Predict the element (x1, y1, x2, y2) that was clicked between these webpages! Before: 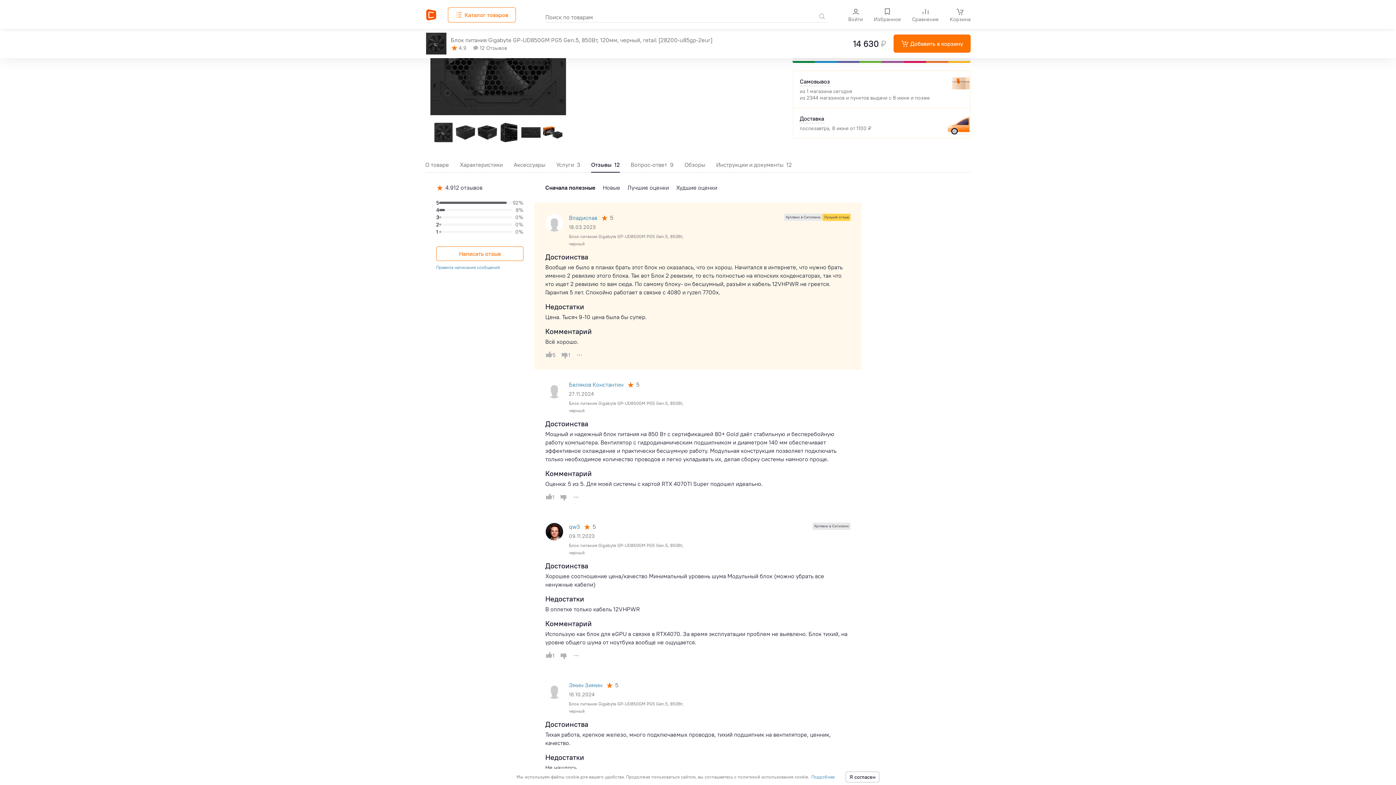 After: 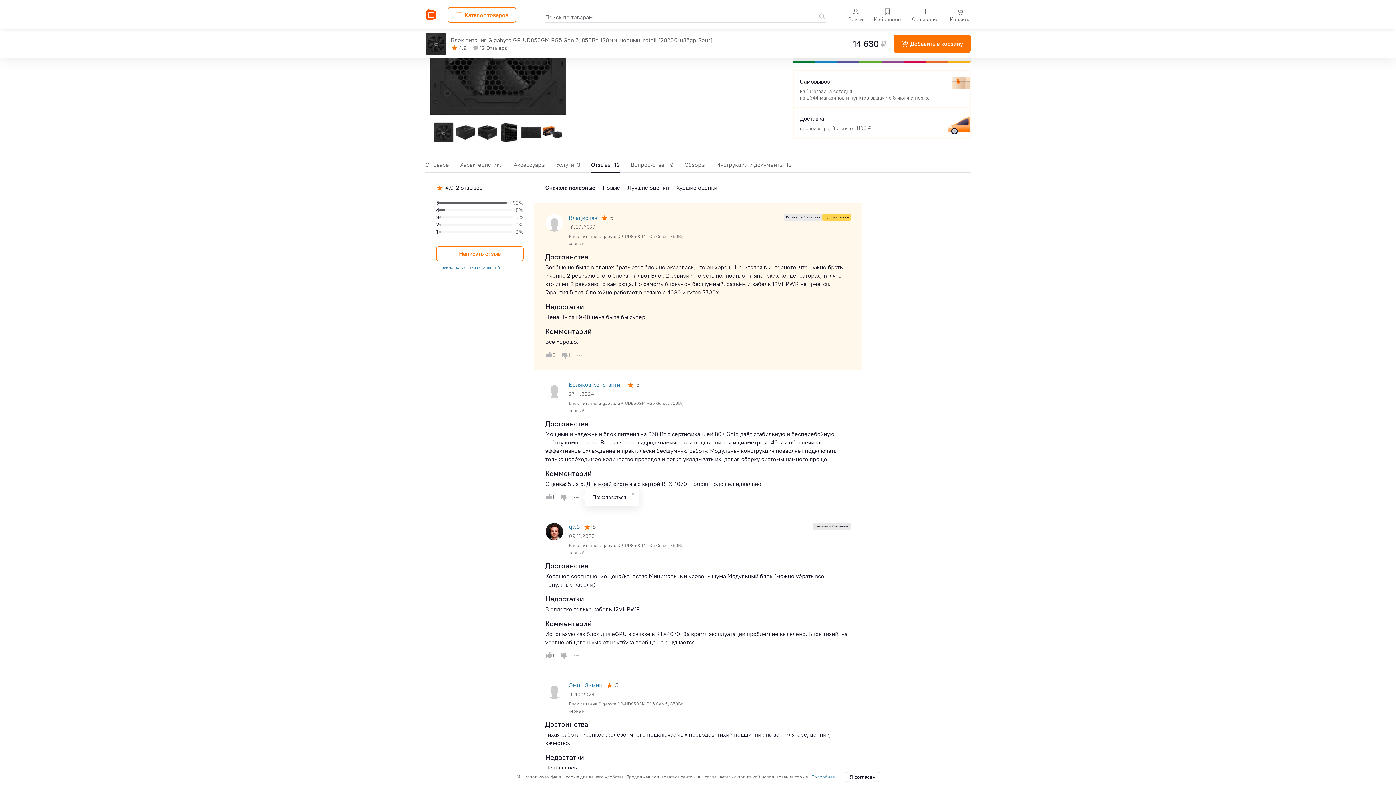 Action: bbox: (572, 493, 580, 501)